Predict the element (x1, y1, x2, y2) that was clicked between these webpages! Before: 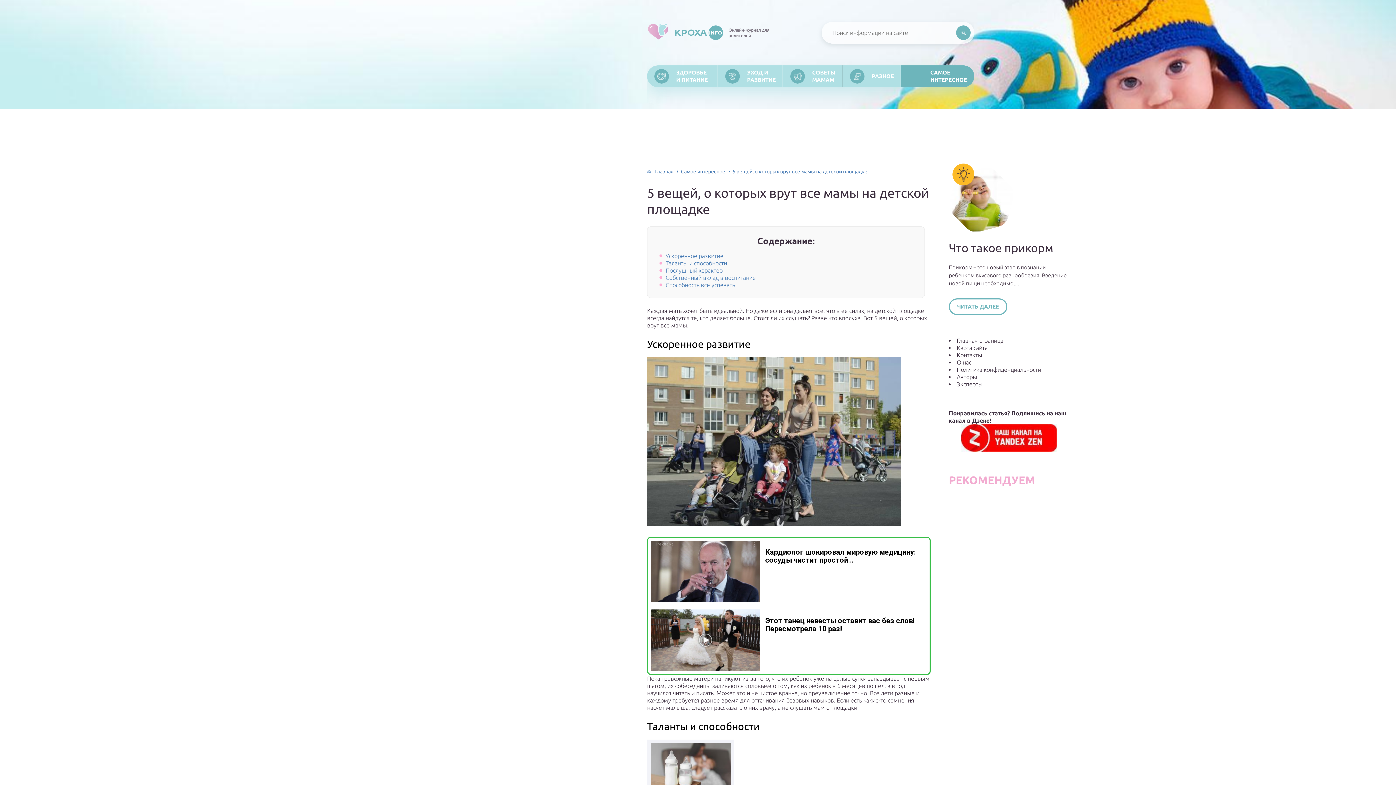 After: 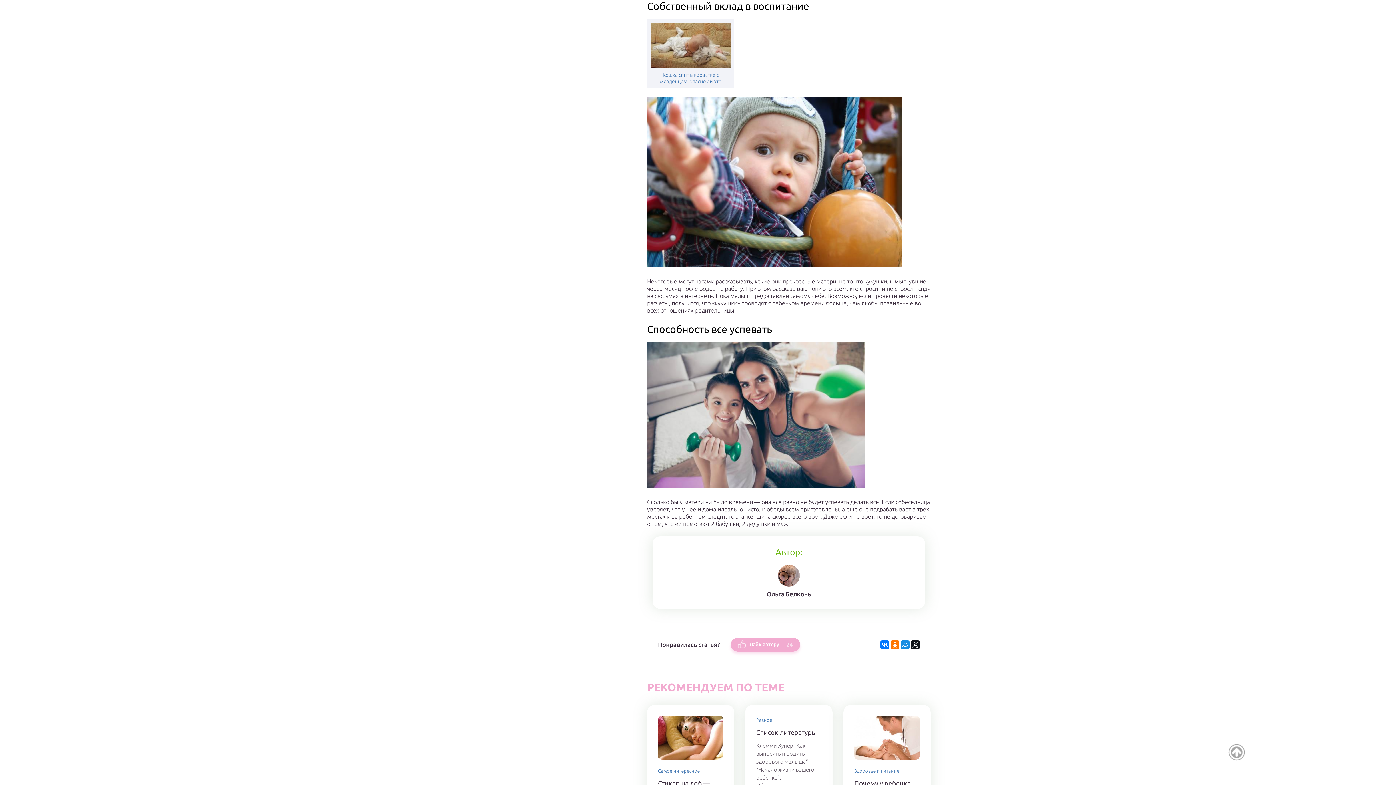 Action: bbox: (665, 274, 756, 281) label: Собственный вклад в воспитание